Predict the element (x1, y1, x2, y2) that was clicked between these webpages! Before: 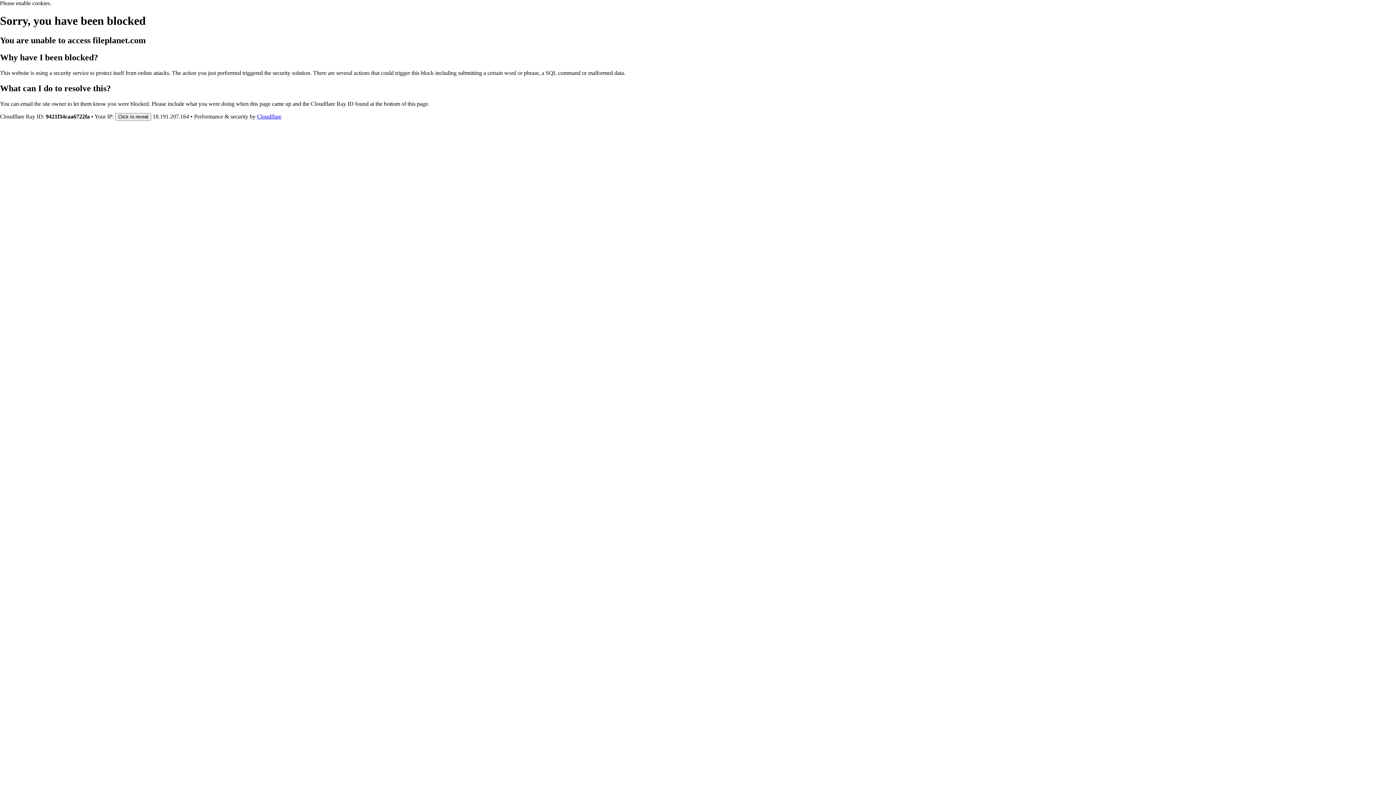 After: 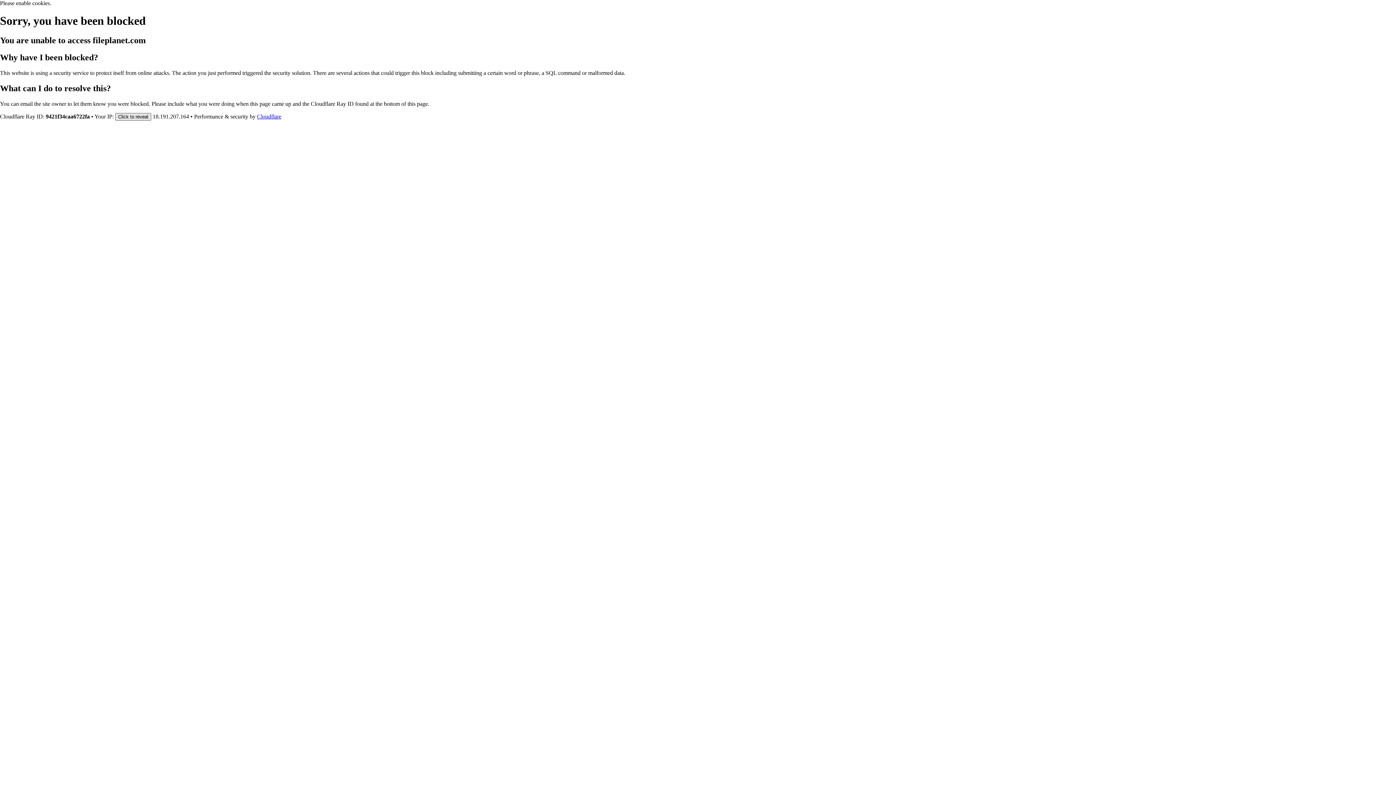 Action: label: Click to reveal bbox: (115, 112, 151, 120)